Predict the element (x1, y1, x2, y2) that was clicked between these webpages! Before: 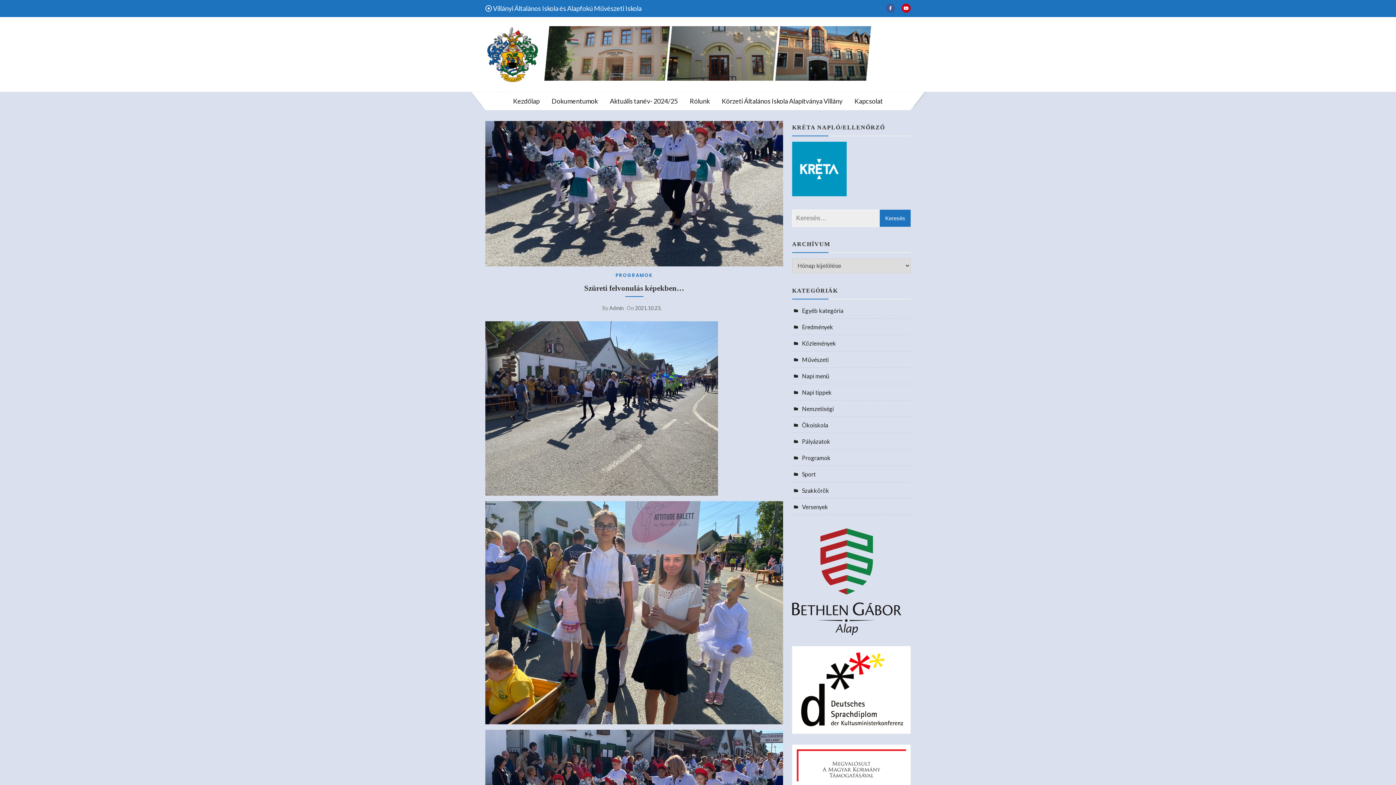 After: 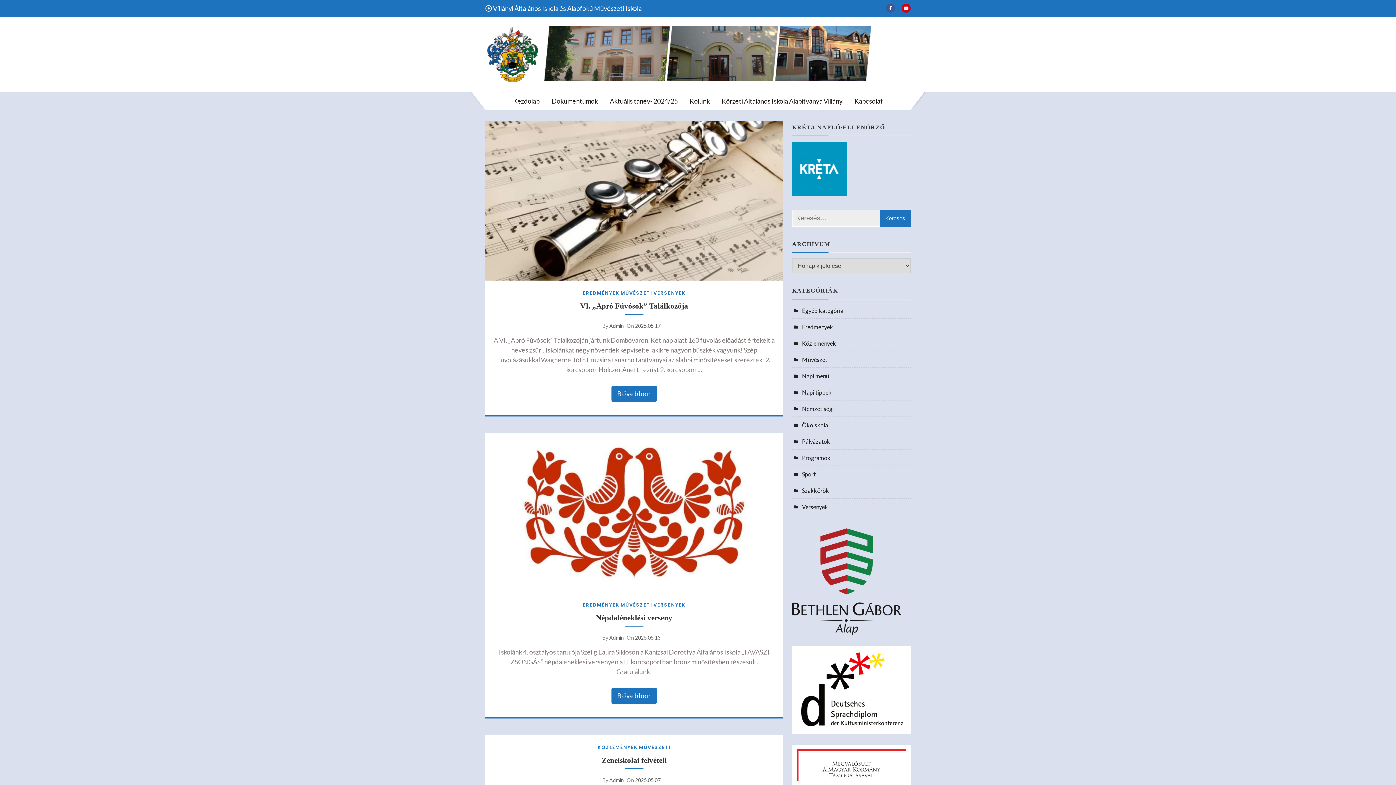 Action: bbox: (794, 354, 829, 365) label: Művészeti